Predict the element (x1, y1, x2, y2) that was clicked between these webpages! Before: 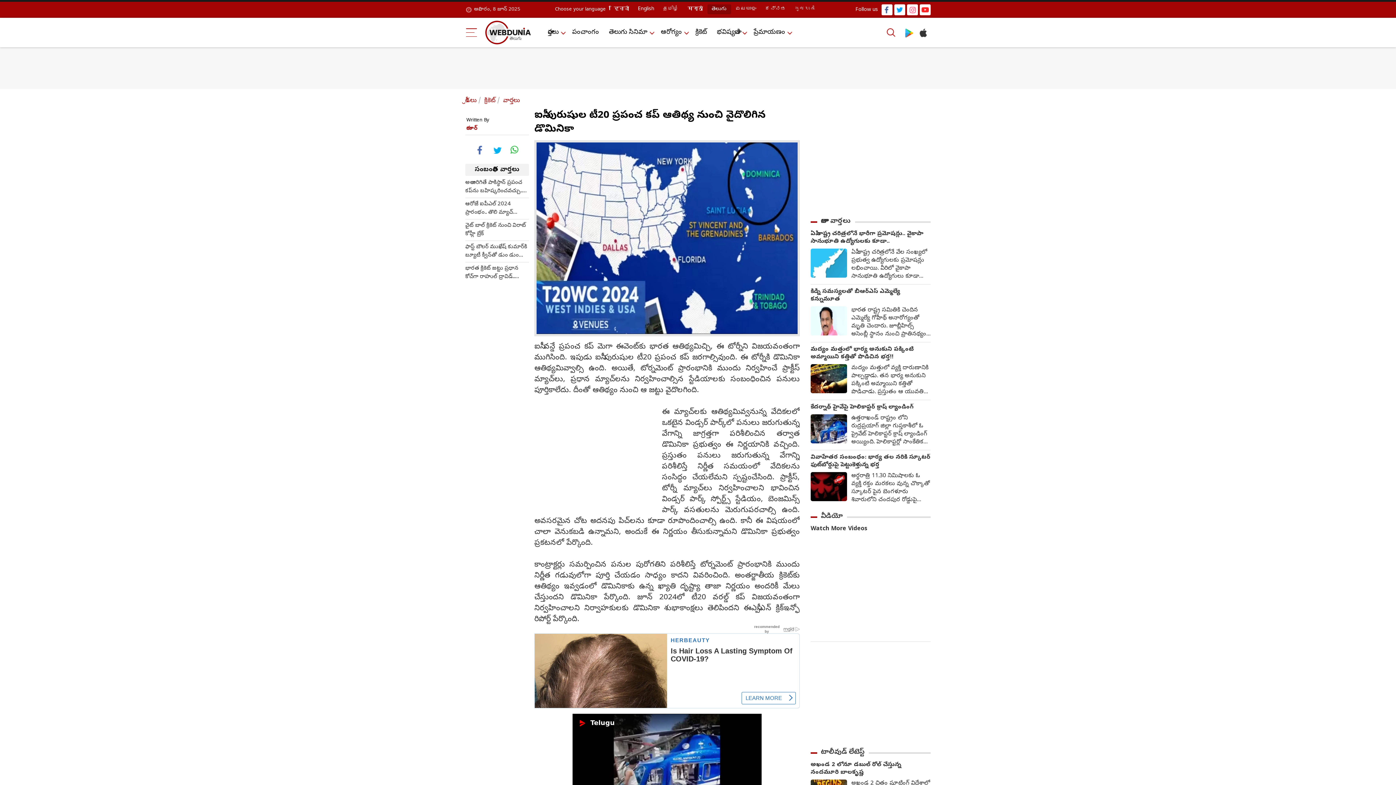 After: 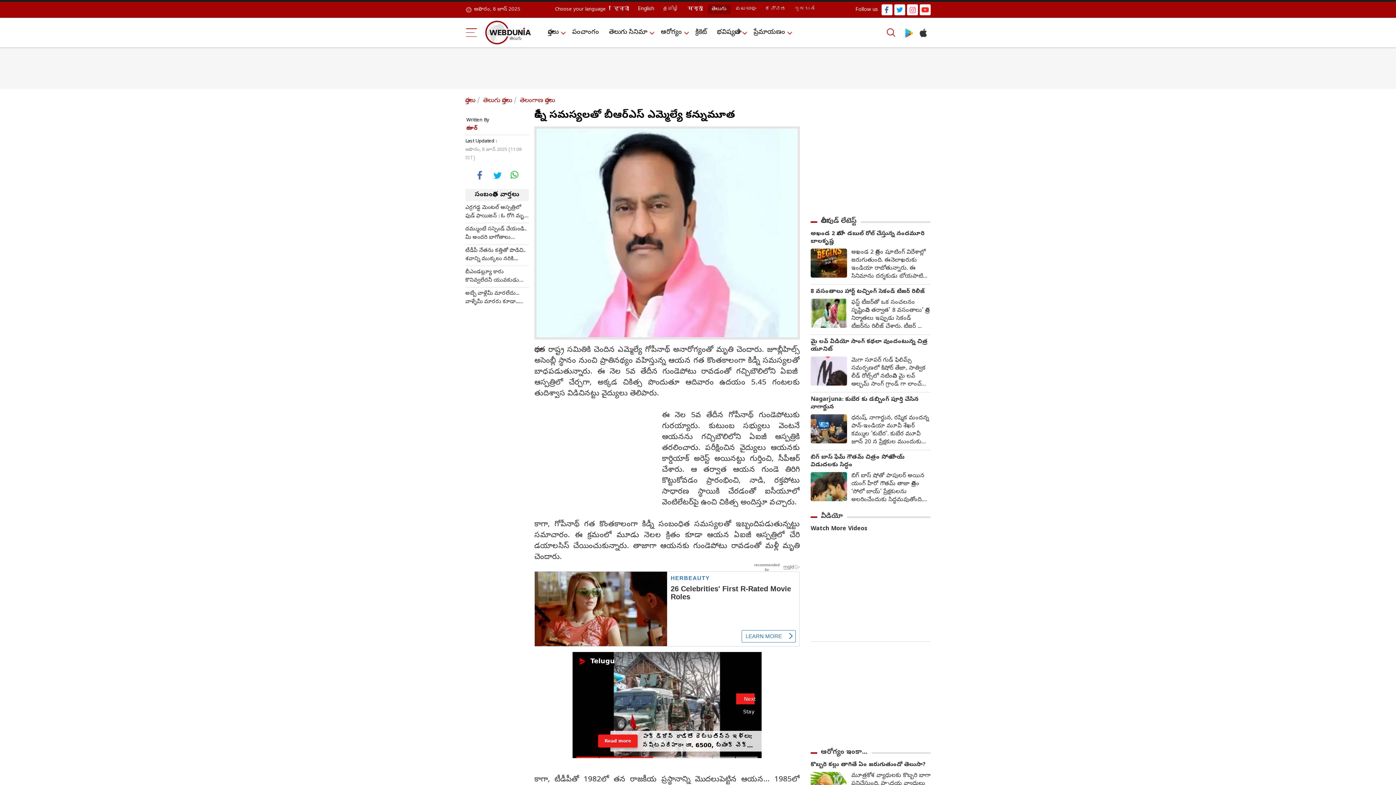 Action: bbox: (847, 306, 930, 338) label: భారత రాష్ట్ర సమితికి చెందిన ఎమ్మెల్యే గోపీనాథ్ అనారోగ్యంతో మృతి చెందారు. జూబ్లీహిల్స్ అసెంబ్లీ స్థానం నుంచి ప్రాతినథ్యం వహిస్తున్న ఆయన గత కొంతకాలంగా కిడ్నీ సమస్యలతో బాధపడుతున్నారు. ఈ నెల 5వ తేదీన గుండెపోటు రావడంతో గచ్చిబౌలిలోని ఏఐజీ ఆస్పత్రిలో చేర్చగా, అక్కడ చికిత్స పొందుతూ ఆదివారం ఉదయం 5.45 గంటలకు తుదిశ్వాస విడిచినట్టు వైద్యులు తెలిపారు.